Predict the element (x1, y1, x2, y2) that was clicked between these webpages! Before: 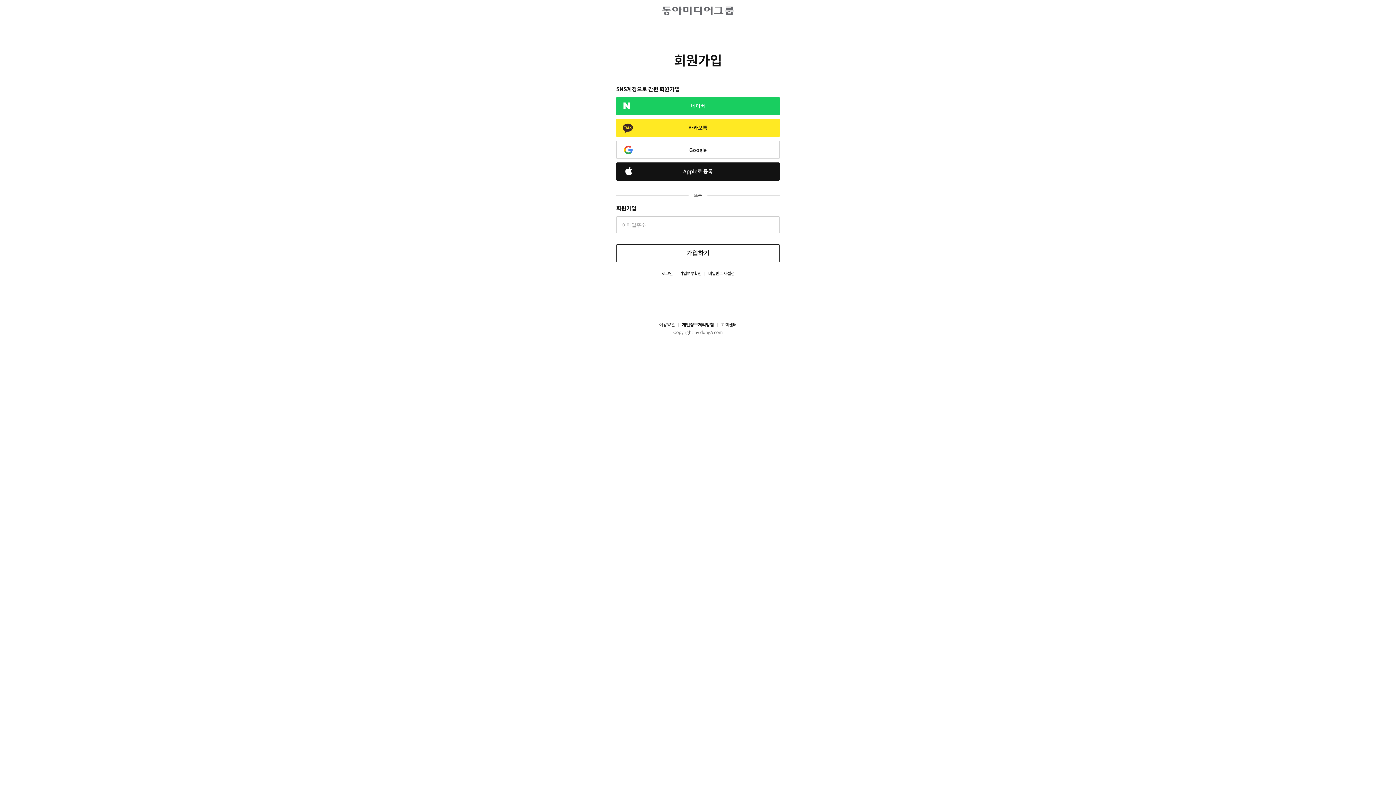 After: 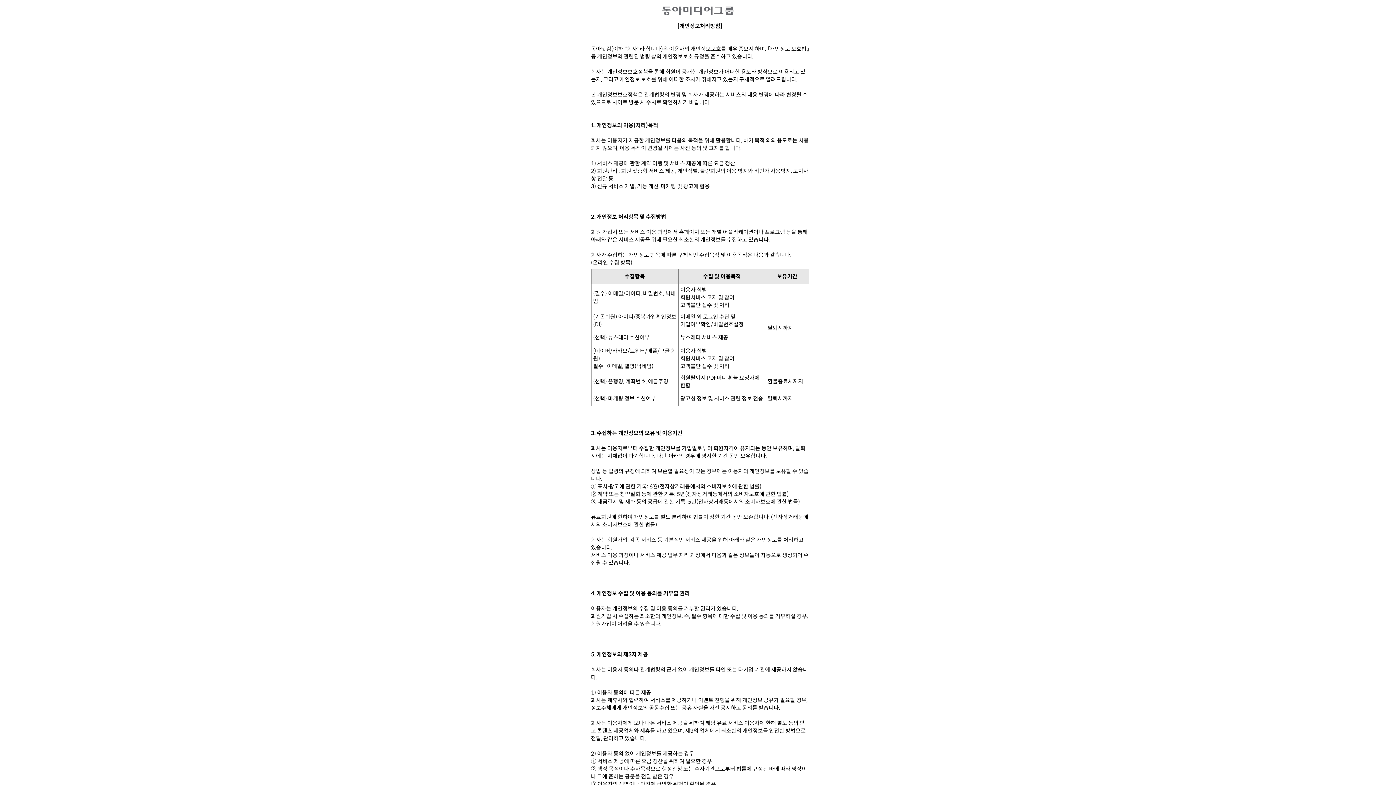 Action: bbox: (675, 322, 714, 328) label: 개인정보처리방침